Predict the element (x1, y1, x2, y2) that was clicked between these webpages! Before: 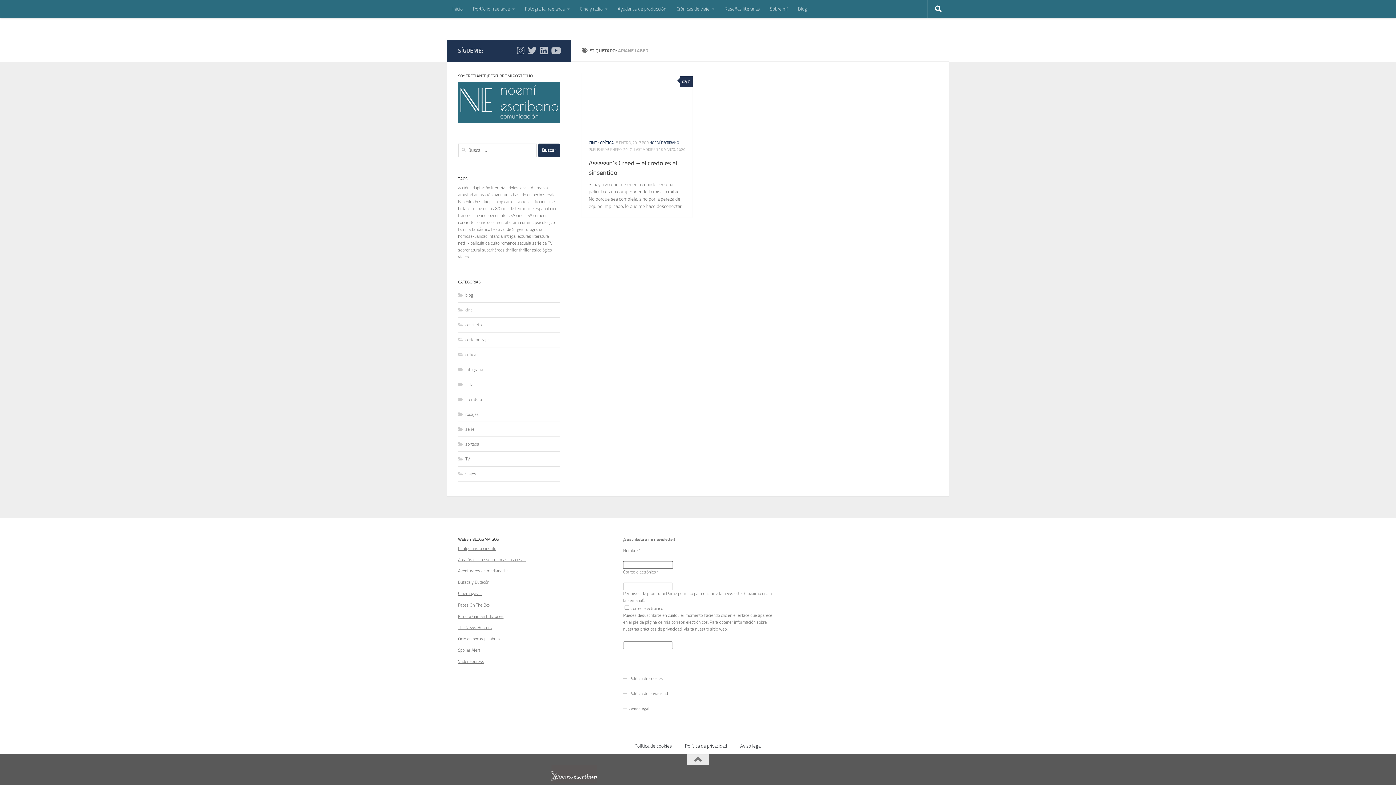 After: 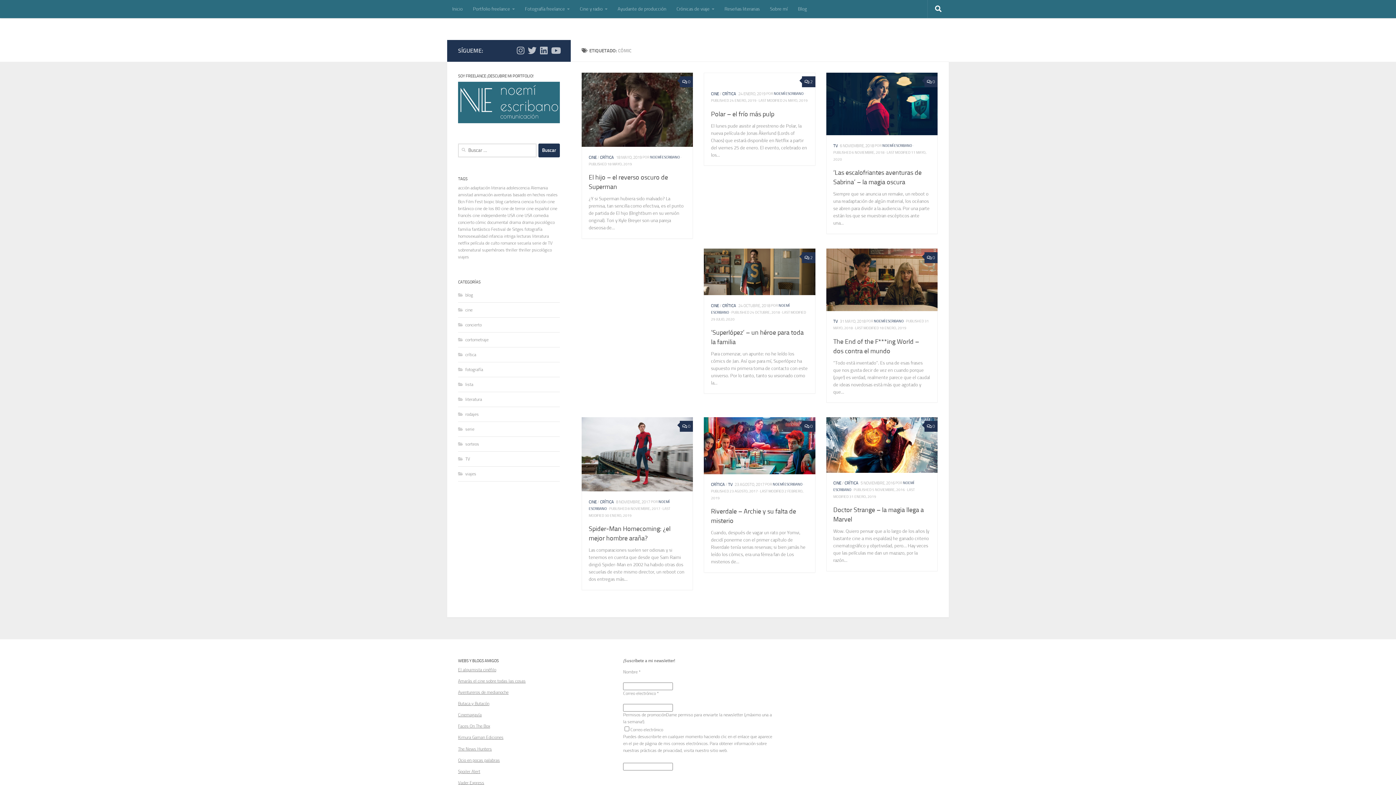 Action: bbox: (475, 219, 486, 225) label: cómic (8 elementos)